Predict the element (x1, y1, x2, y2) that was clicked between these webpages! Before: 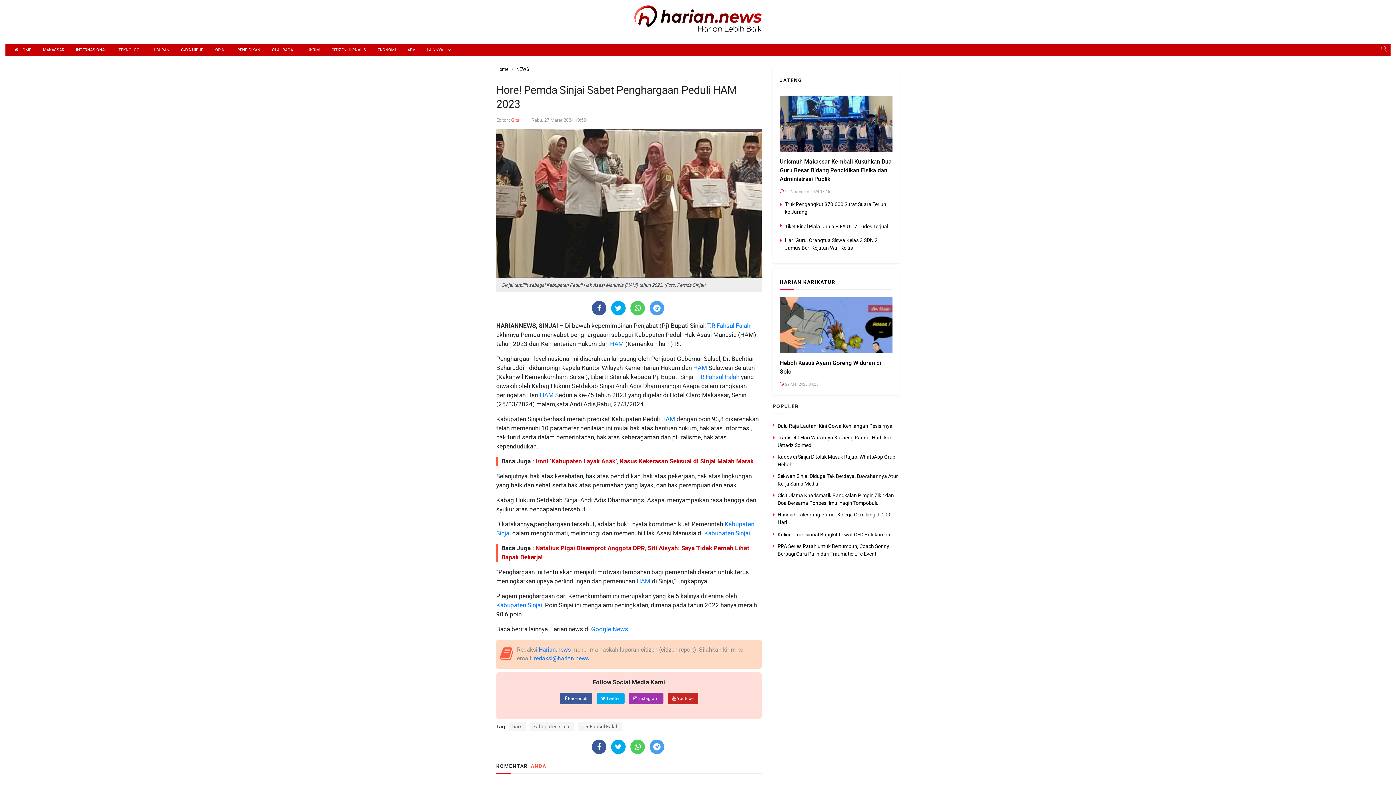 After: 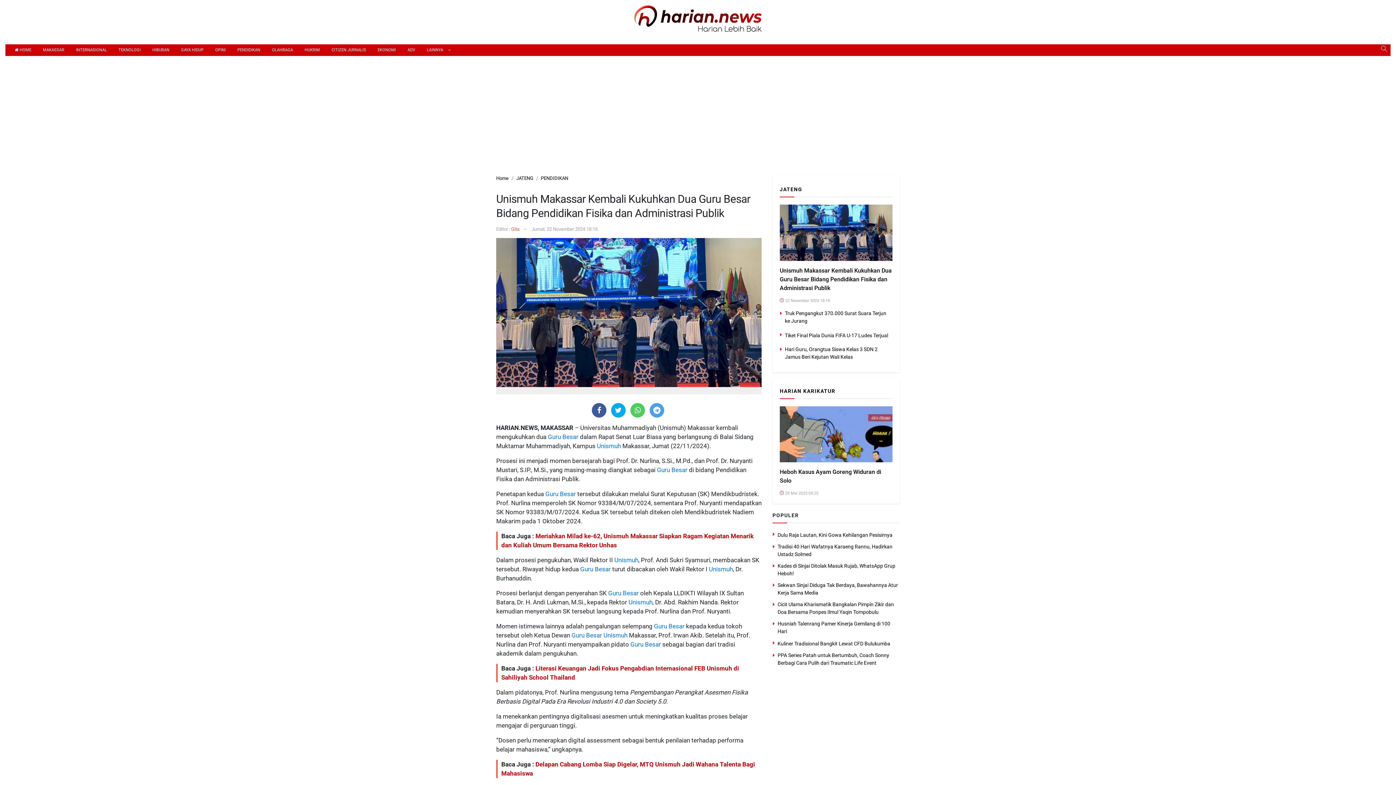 Action: bbox: (780, 119, 892, 126)